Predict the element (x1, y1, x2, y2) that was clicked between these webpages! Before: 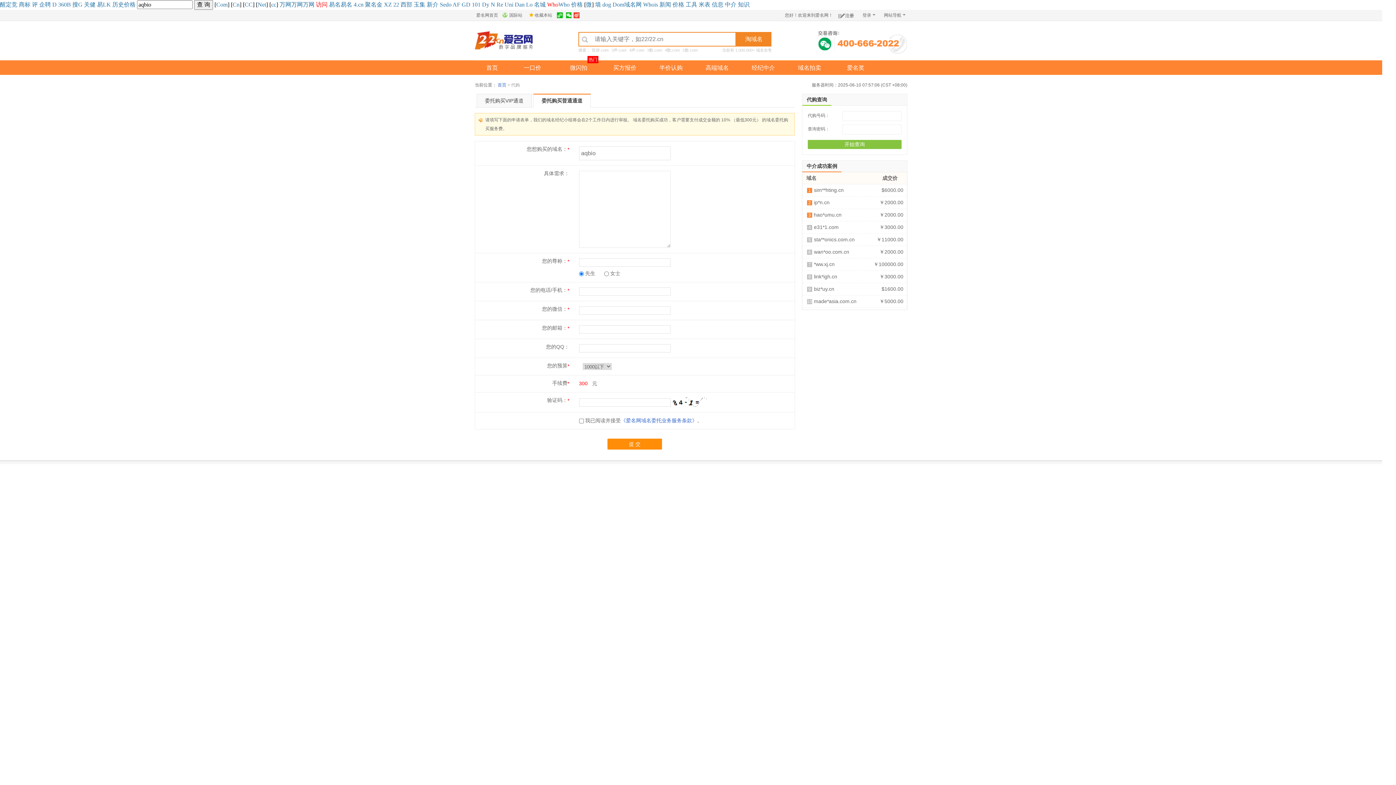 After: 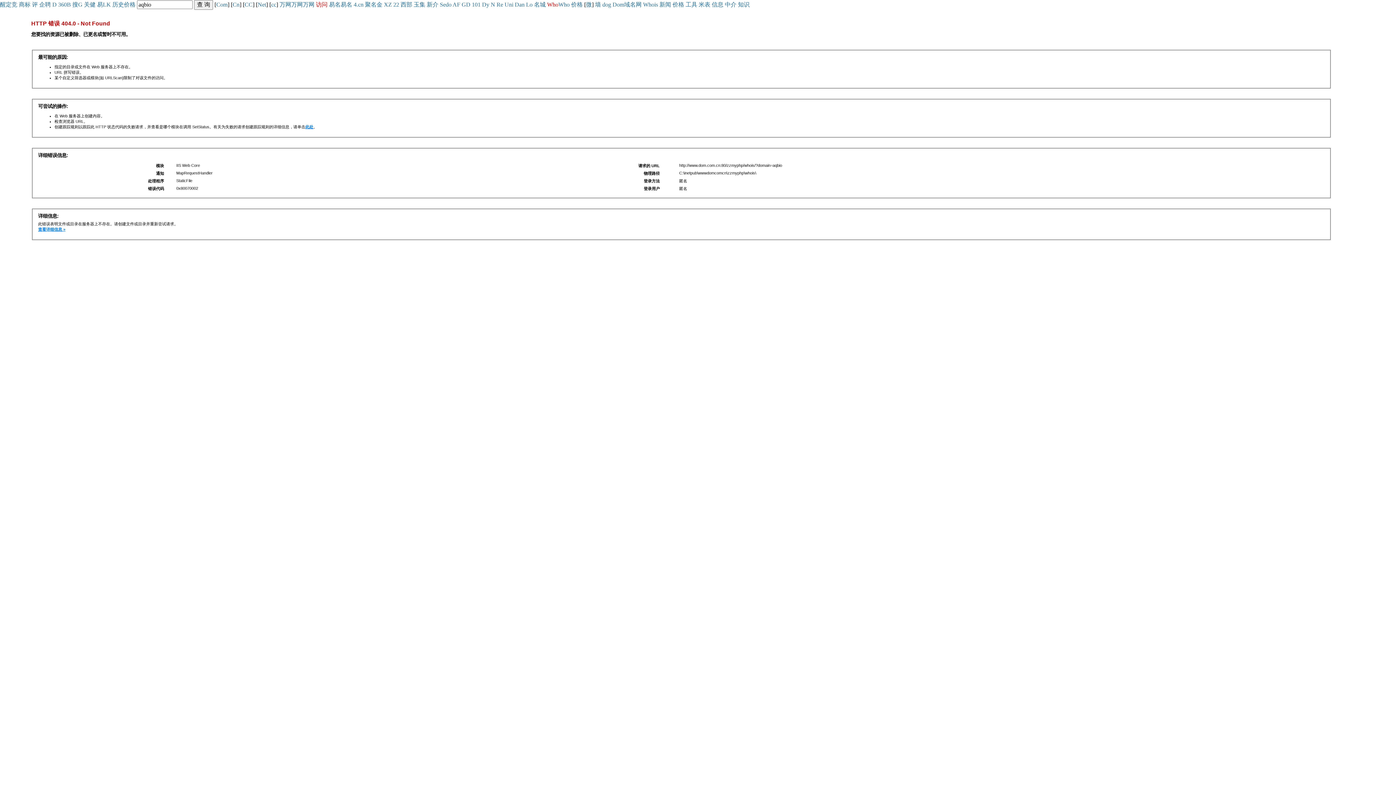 Action: bbox: (558, 1, 569, 7) label: Who